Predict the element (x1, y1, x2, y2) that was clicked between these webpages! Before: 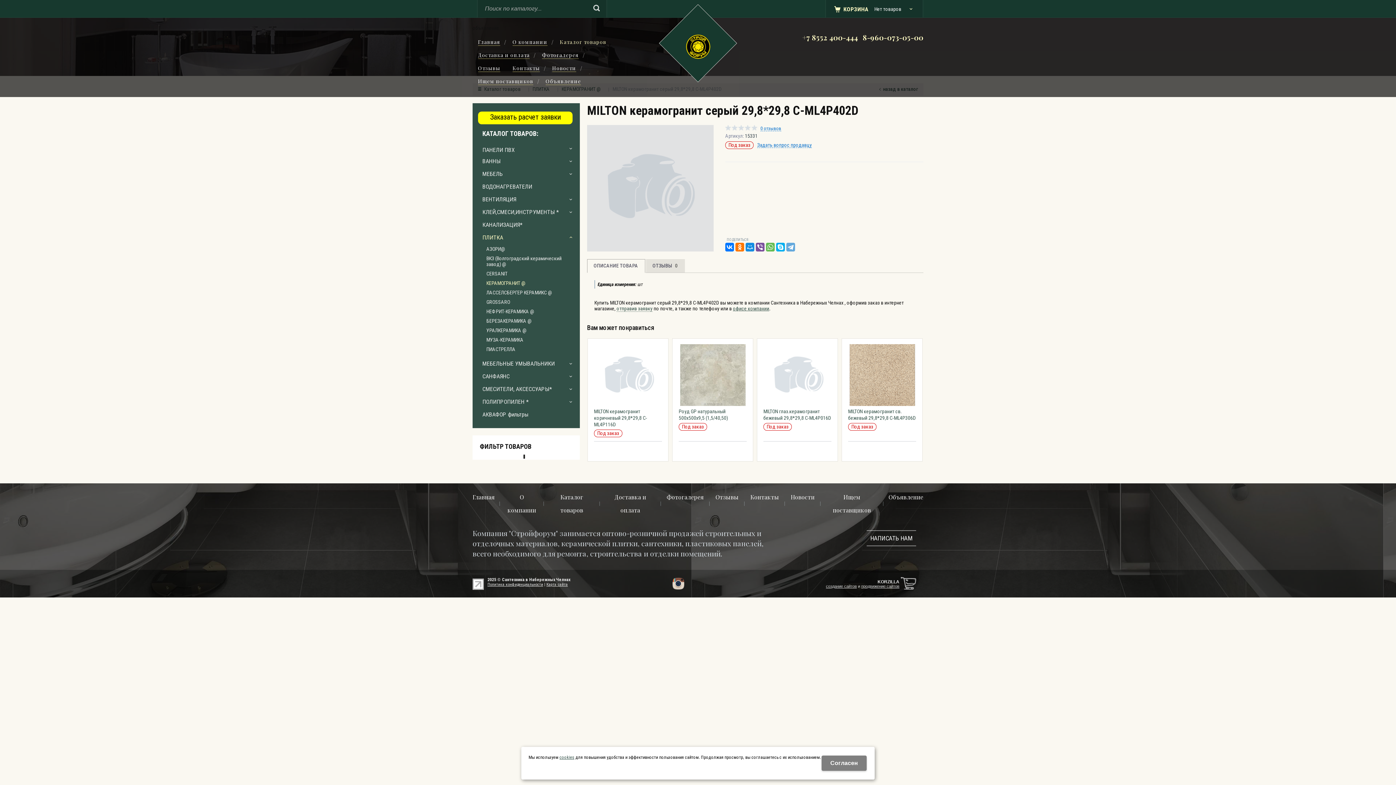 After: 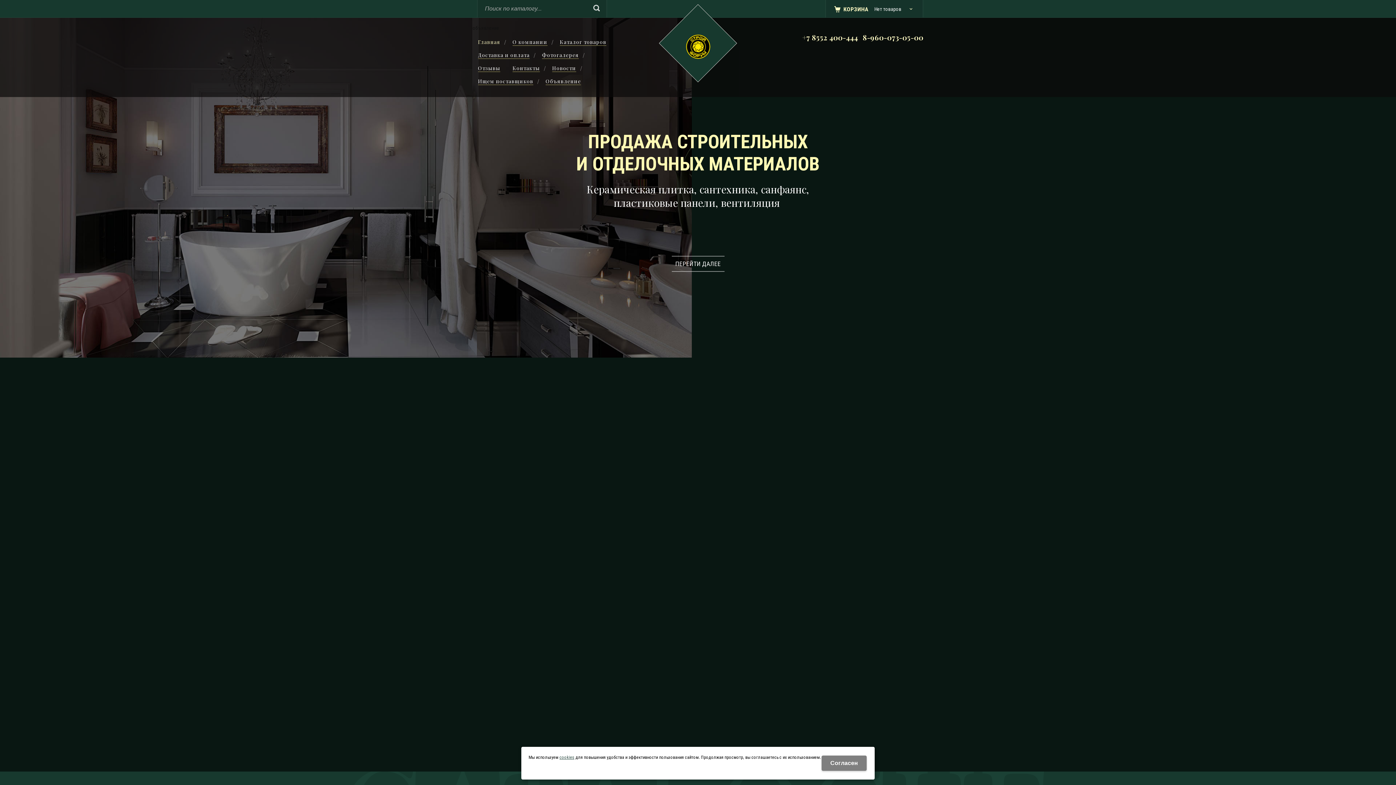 Action: label: Главная bbox: (478, 38, 500, 45)